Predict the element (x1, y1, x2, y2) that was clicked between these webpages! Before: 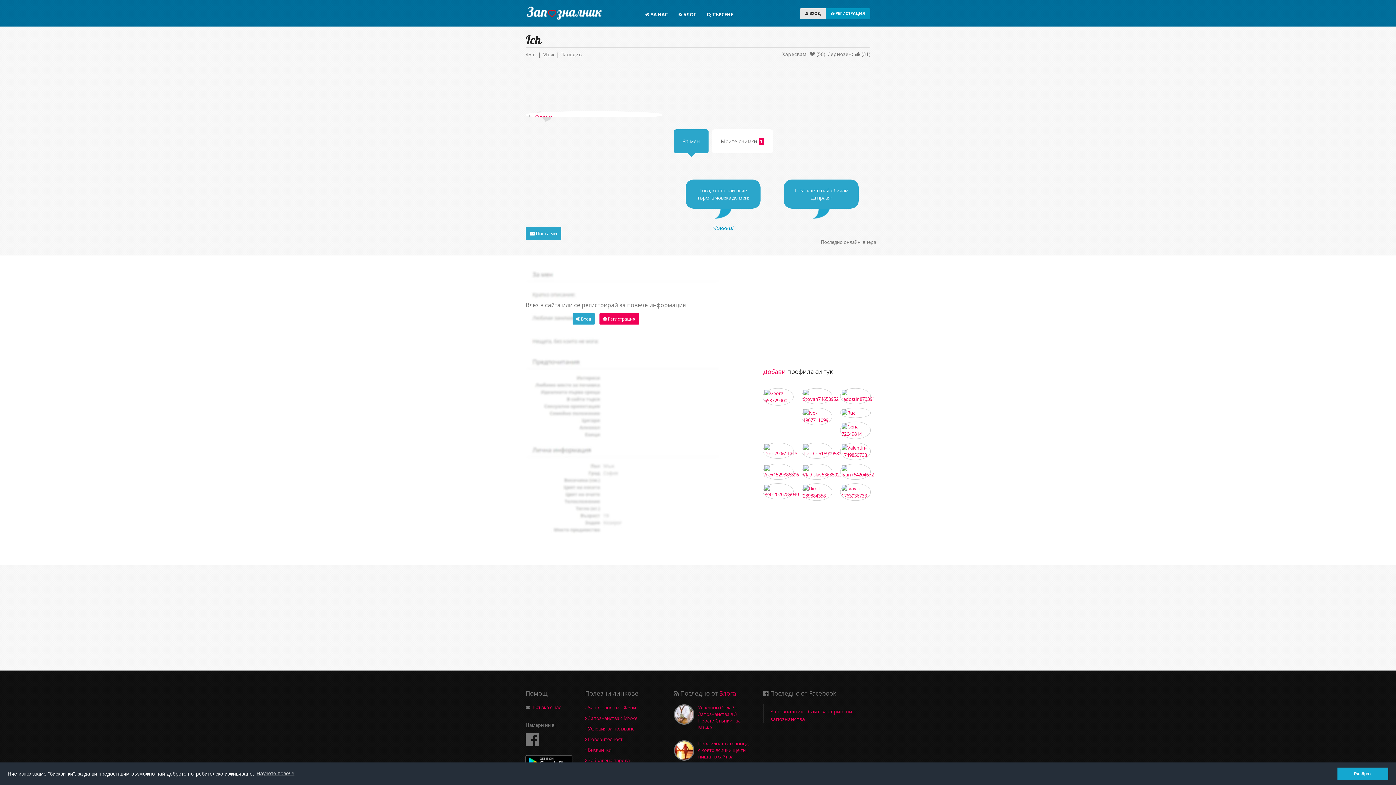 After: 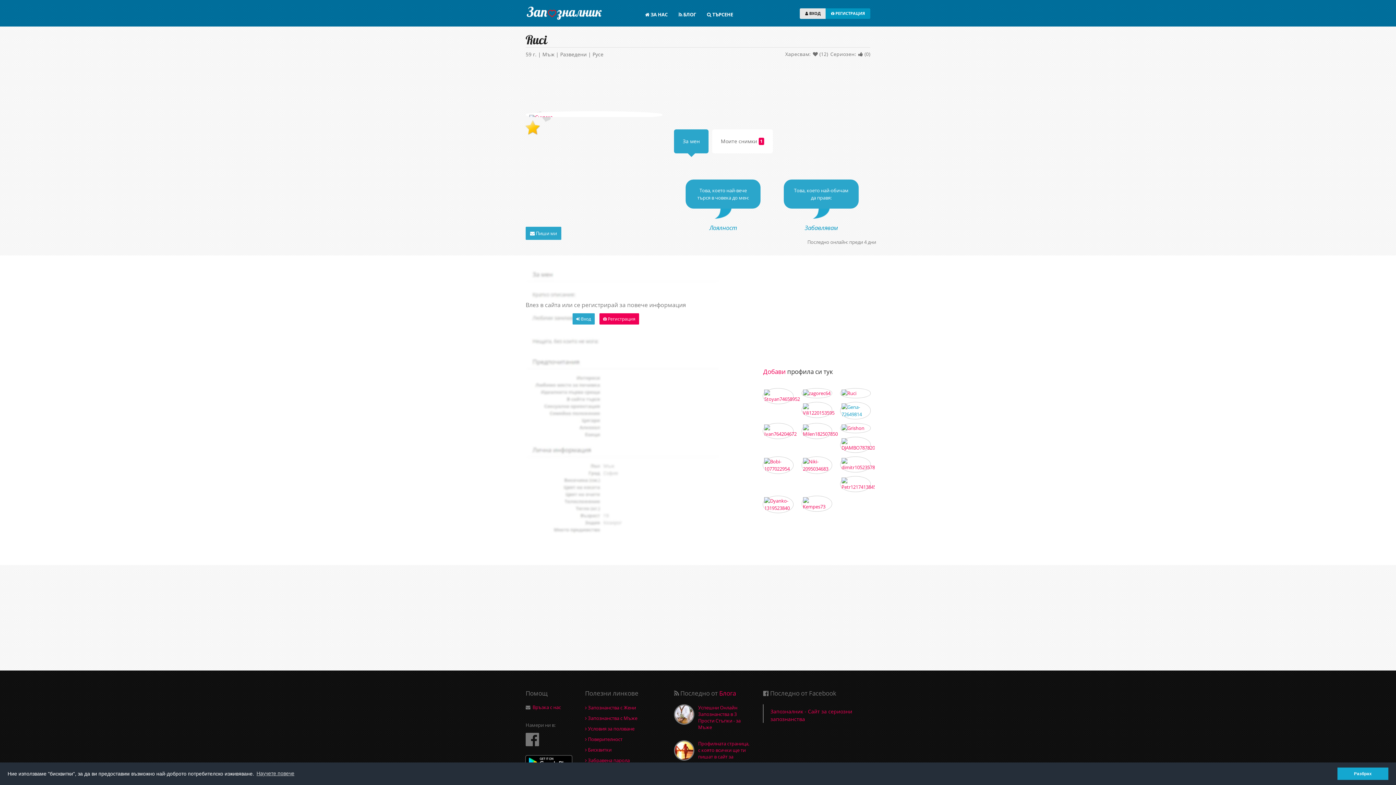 Action: bbox: (841, 409, 869, 416)